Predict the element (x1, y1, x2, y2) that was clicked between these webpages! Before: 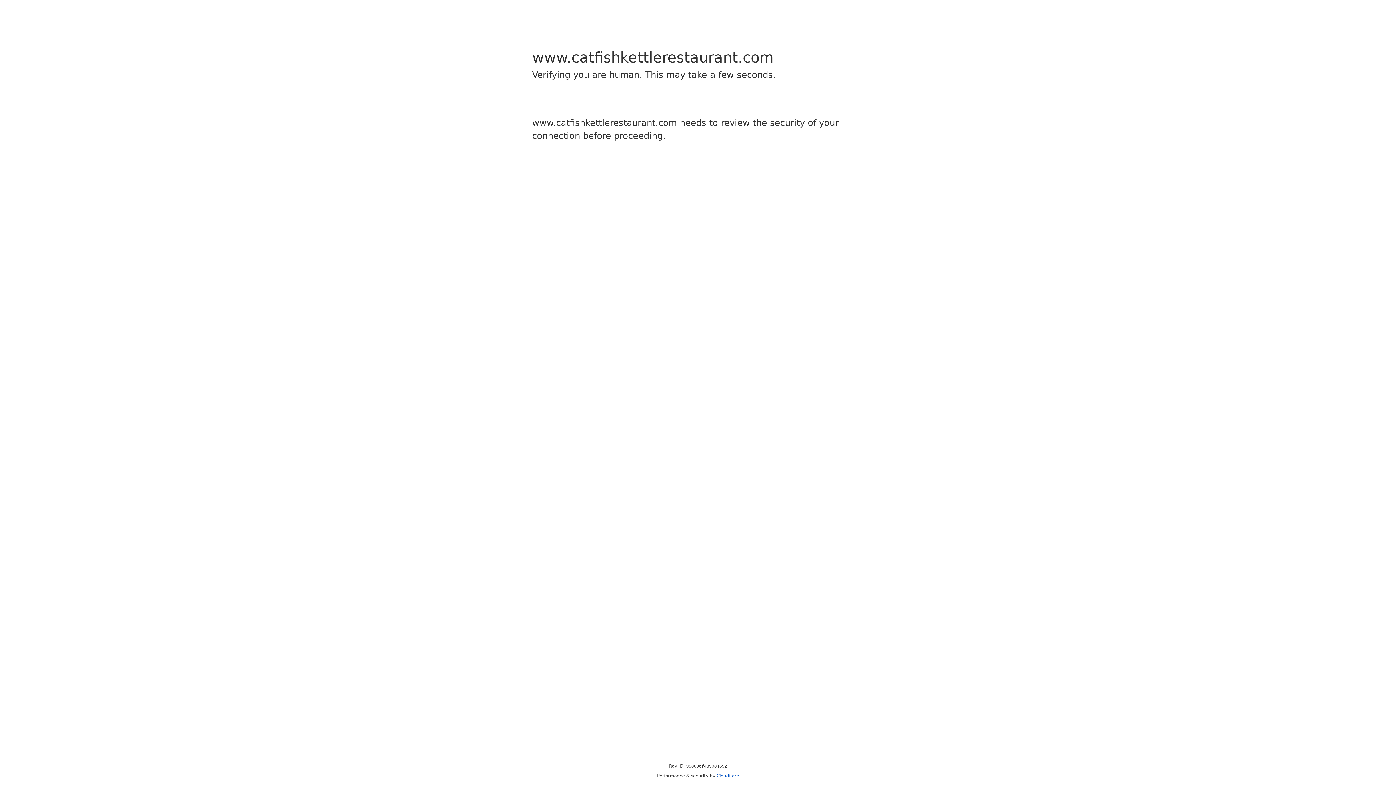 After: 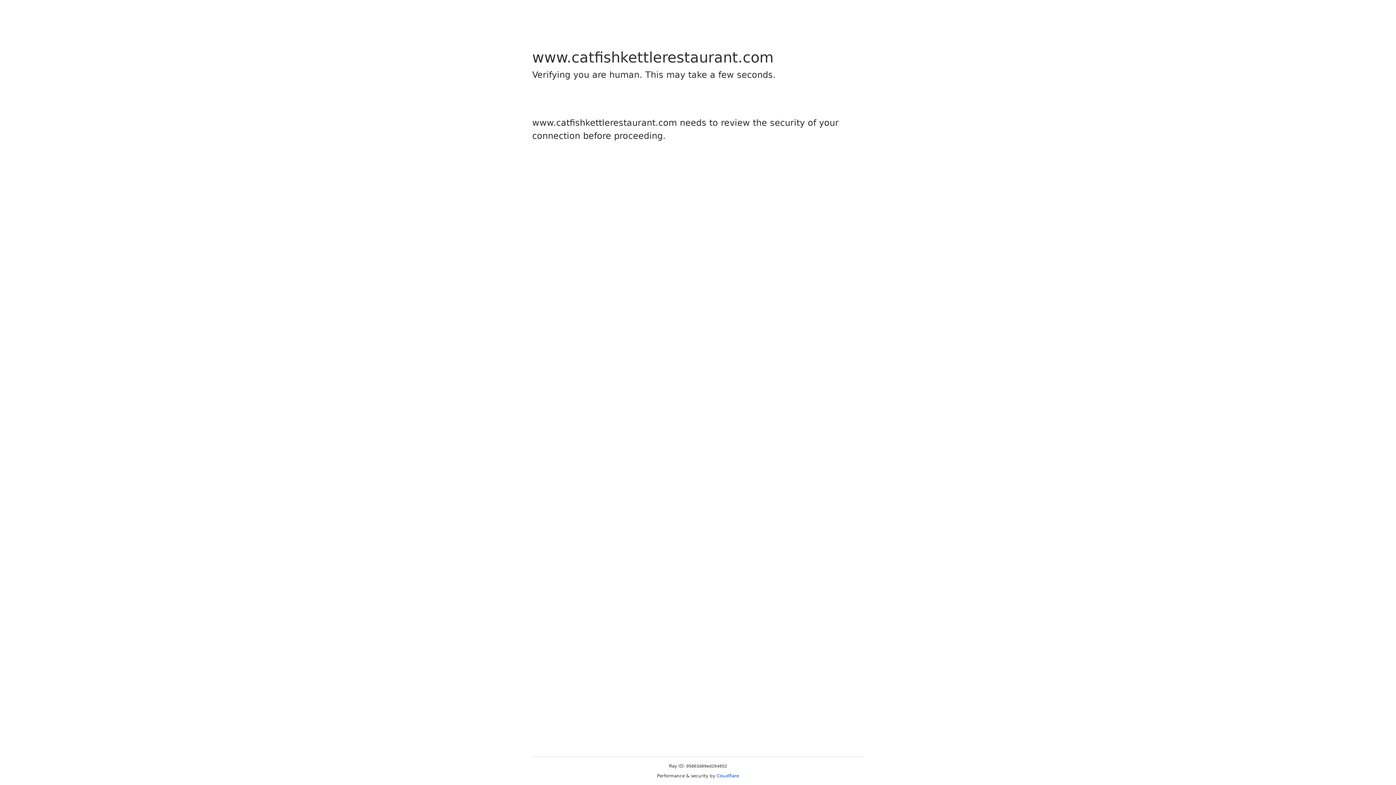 Action: bbox: (716, 773, 739, 778) label: Cloudflare